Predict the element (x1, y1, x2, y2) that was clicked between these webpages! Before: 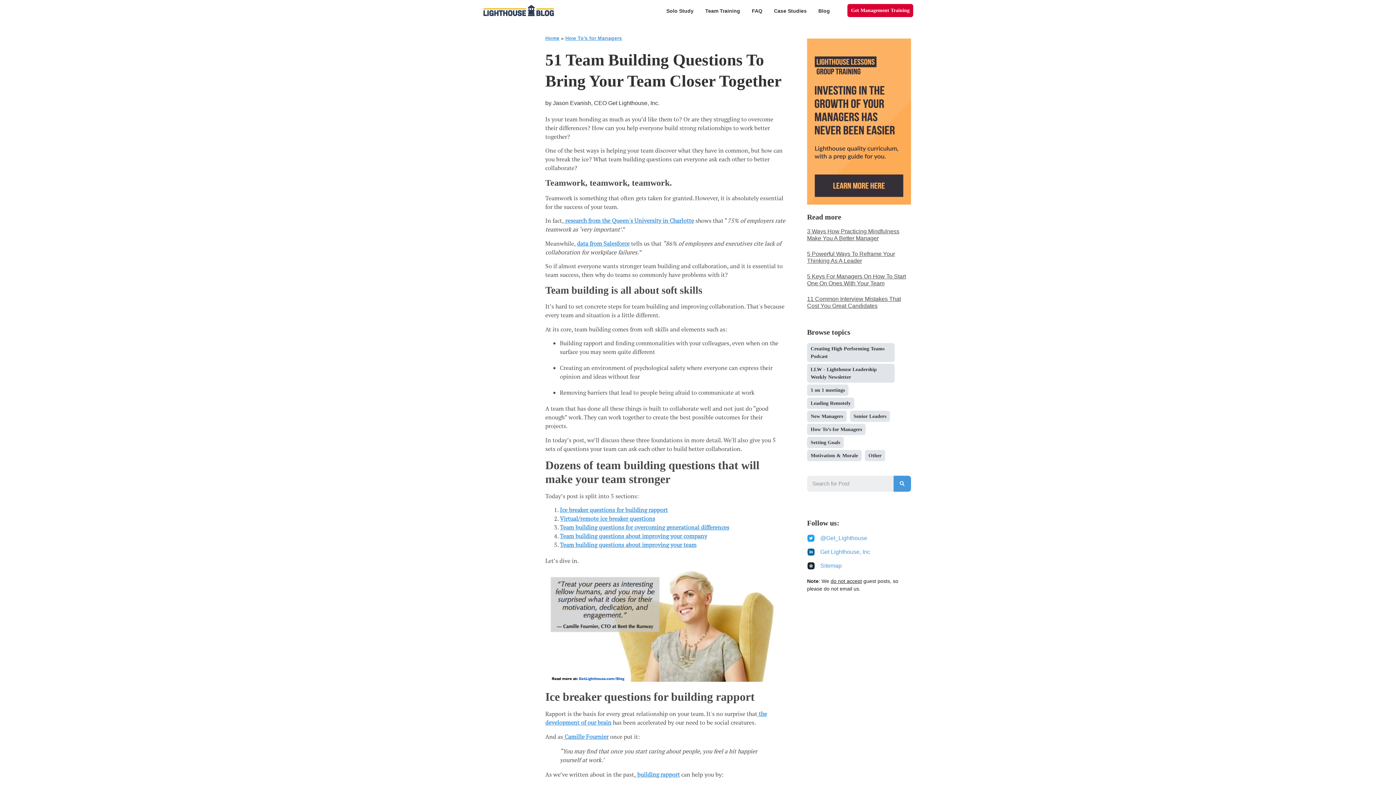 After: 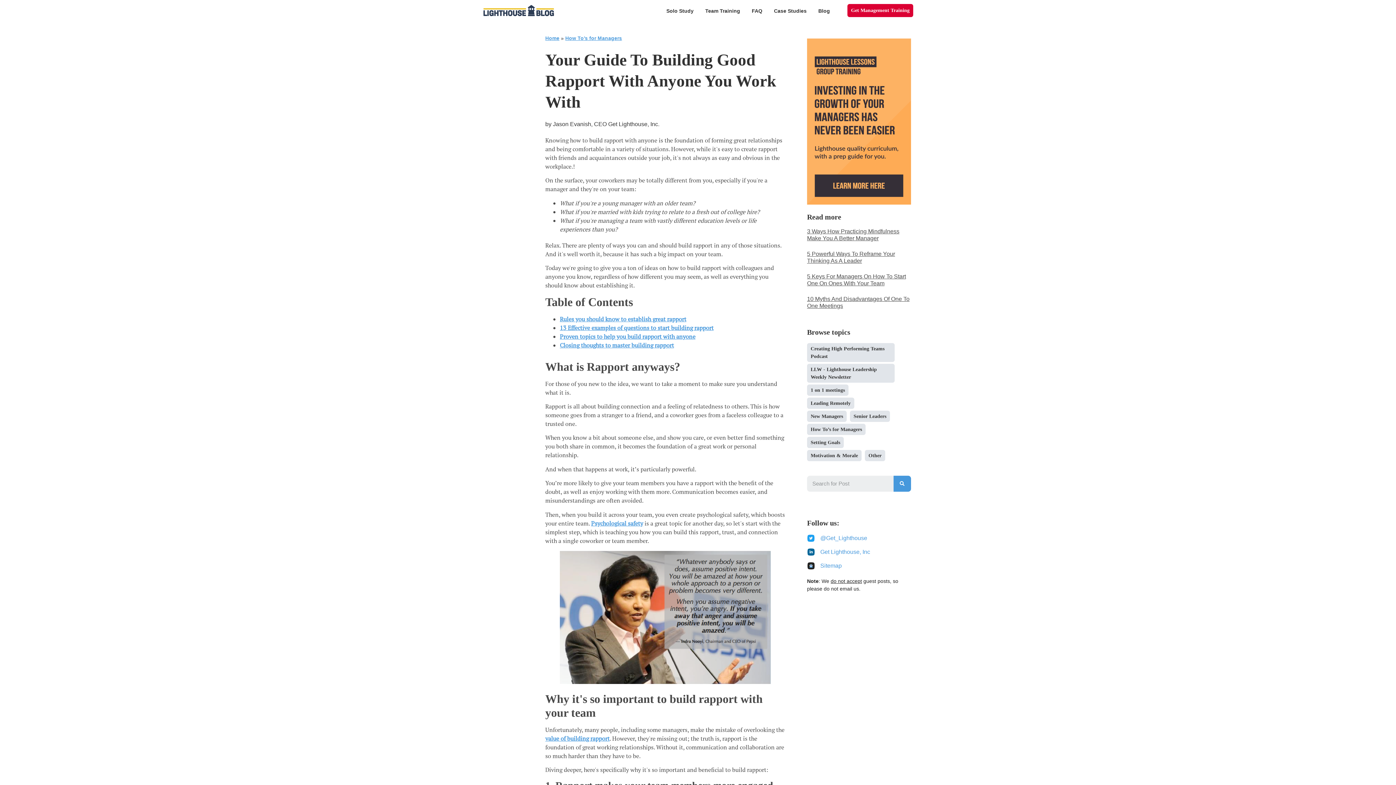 Action: bbox: (635, 770, 679, 778) label:  building rapport